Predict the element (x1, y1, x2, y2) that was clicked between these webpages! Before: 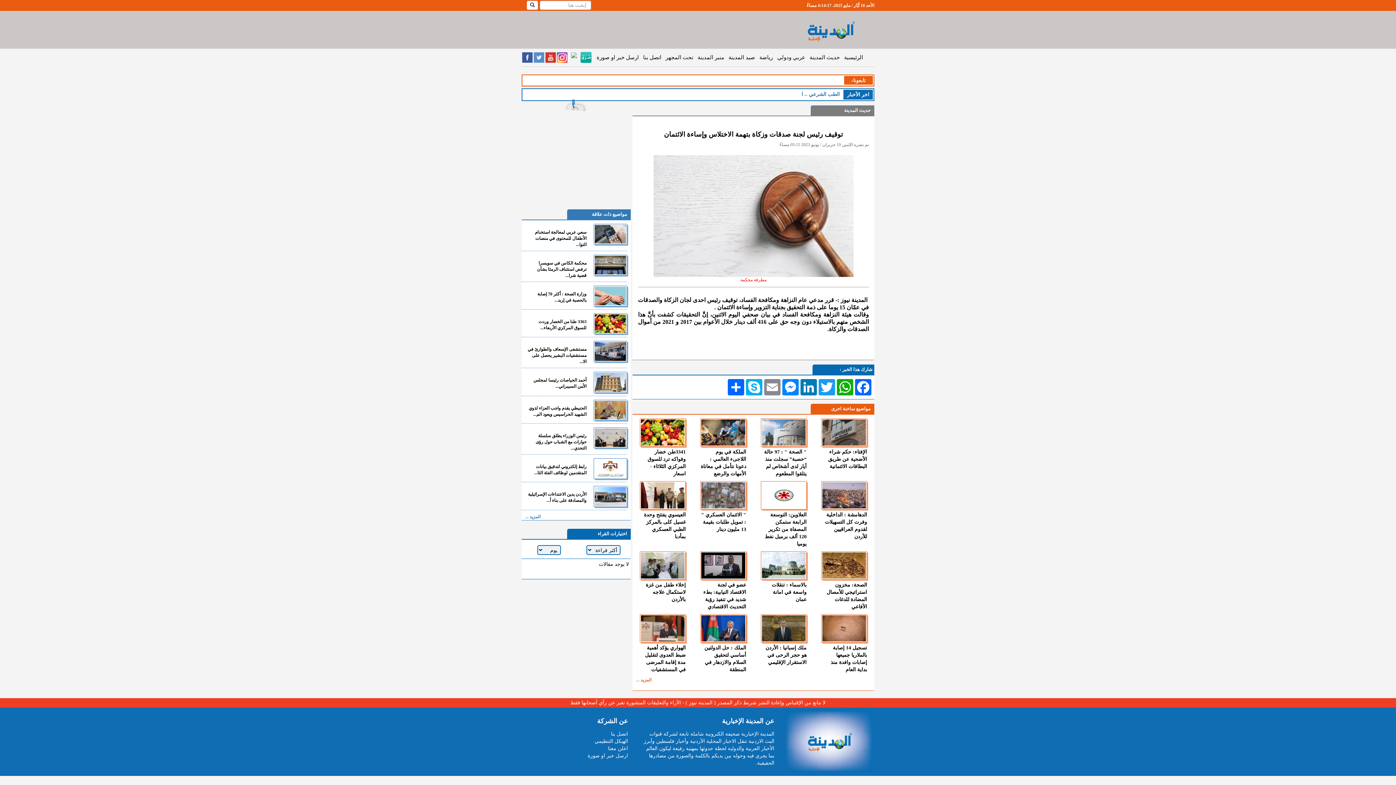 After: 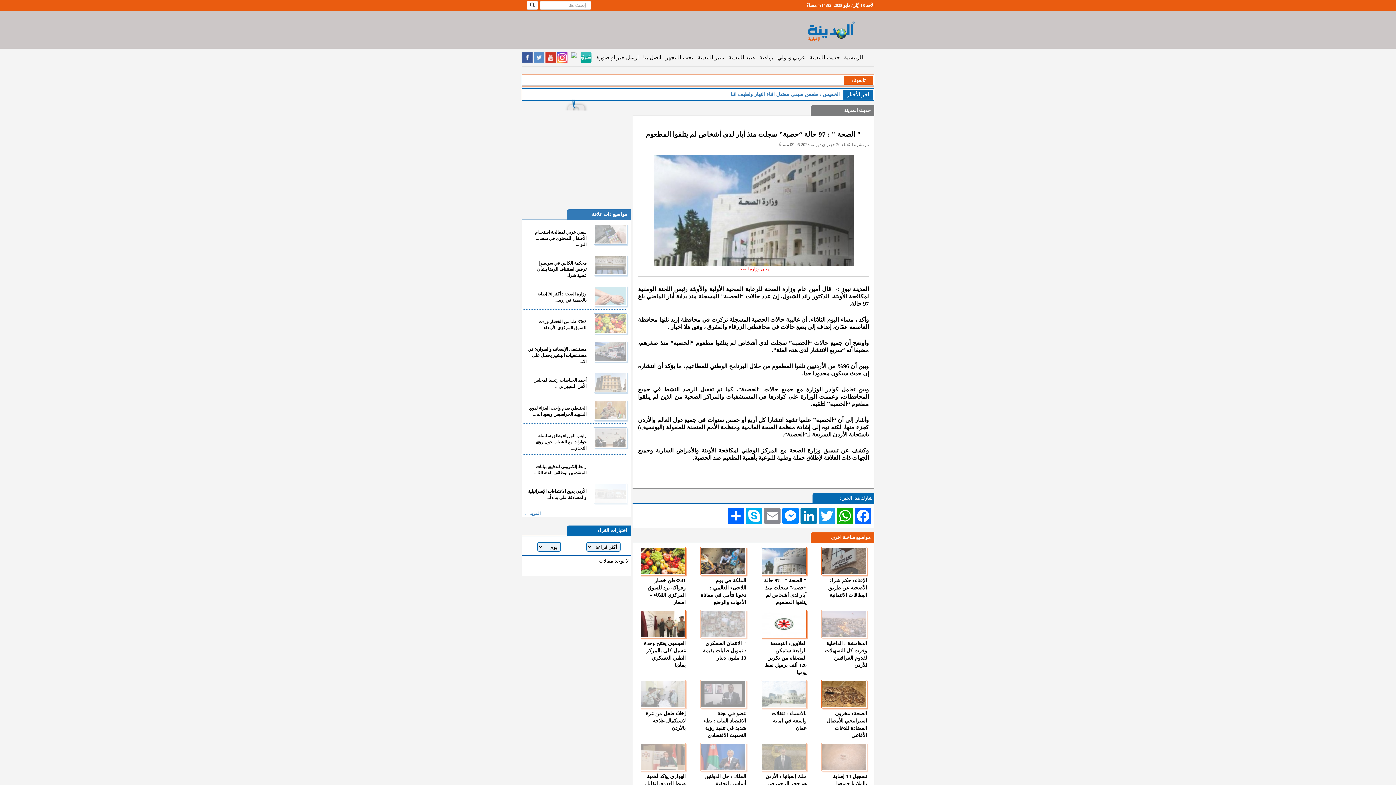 Action: bbox: (759, 418, 808, 481) label: " الصحة " : 97 حالة “حصبة” سجلت منذ أيار لدى أشخاص لم يتلقوا المطعوم